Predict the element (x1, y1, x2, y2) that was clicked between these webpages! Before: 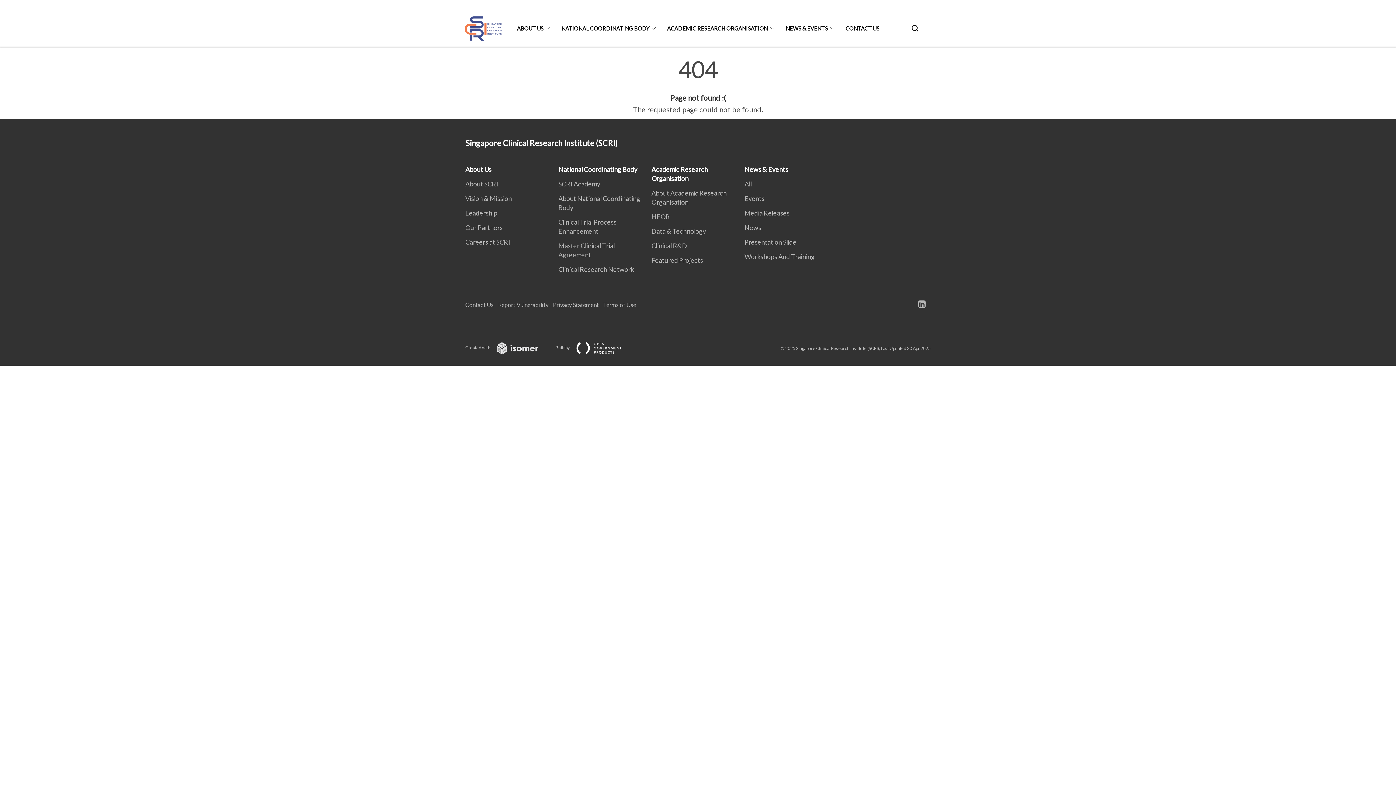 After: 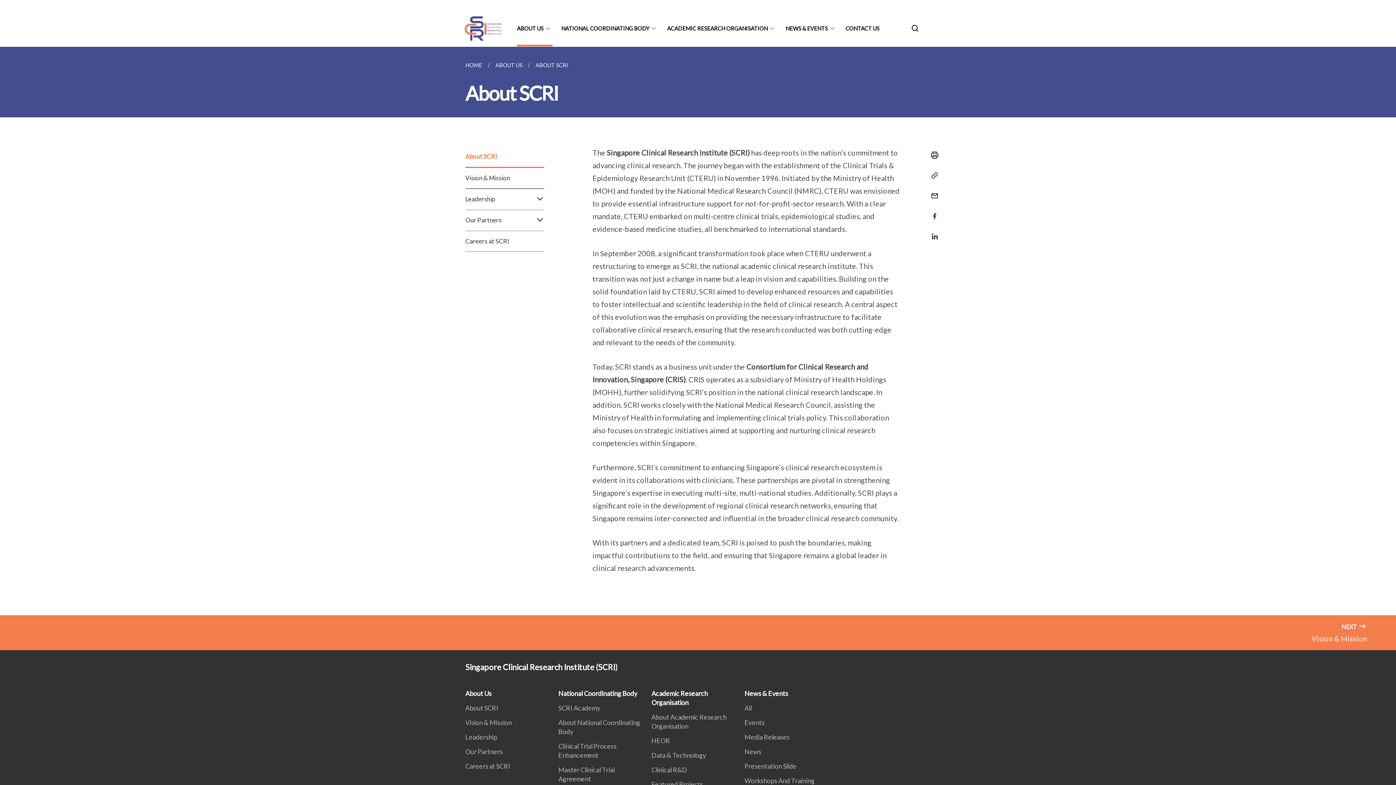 Action: label: About Us bbox: (465, 165, 496, 173)